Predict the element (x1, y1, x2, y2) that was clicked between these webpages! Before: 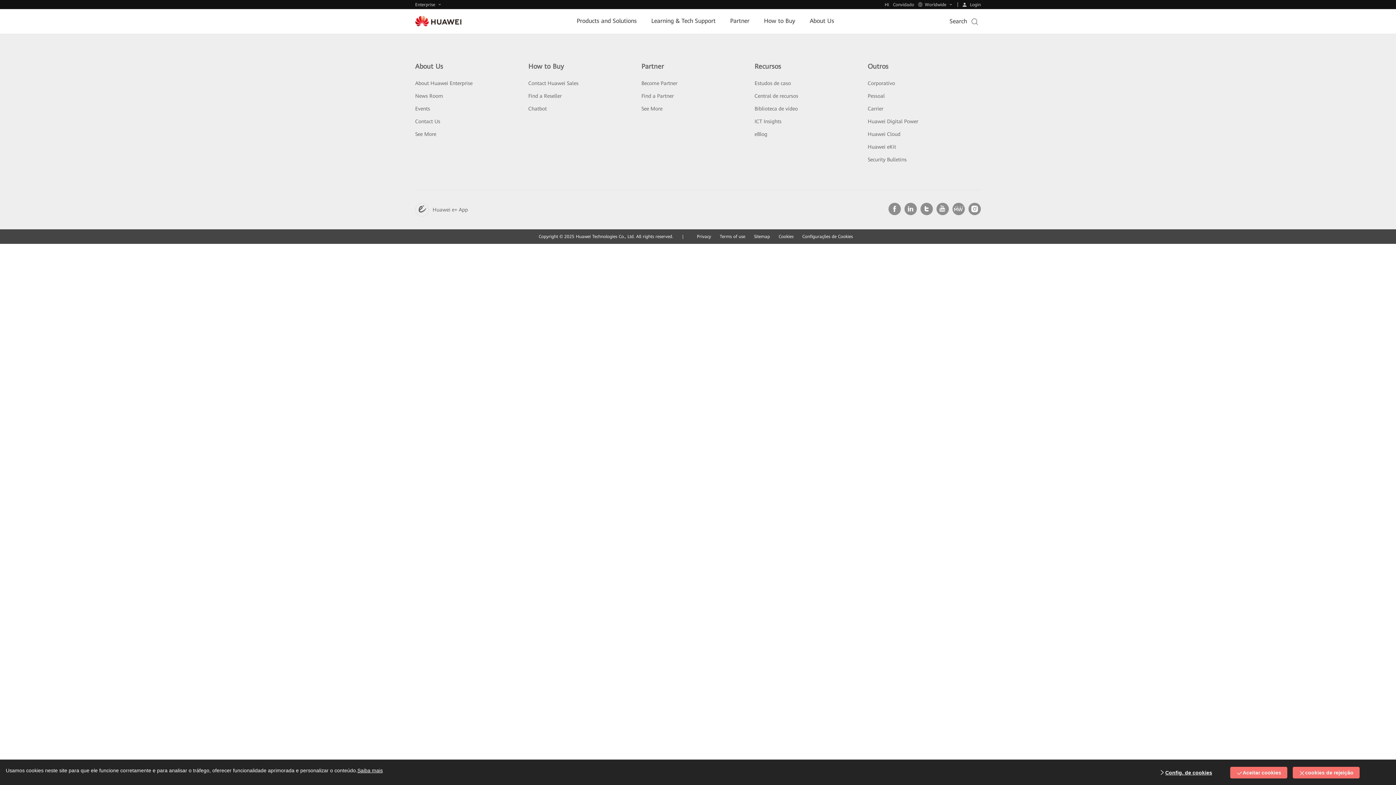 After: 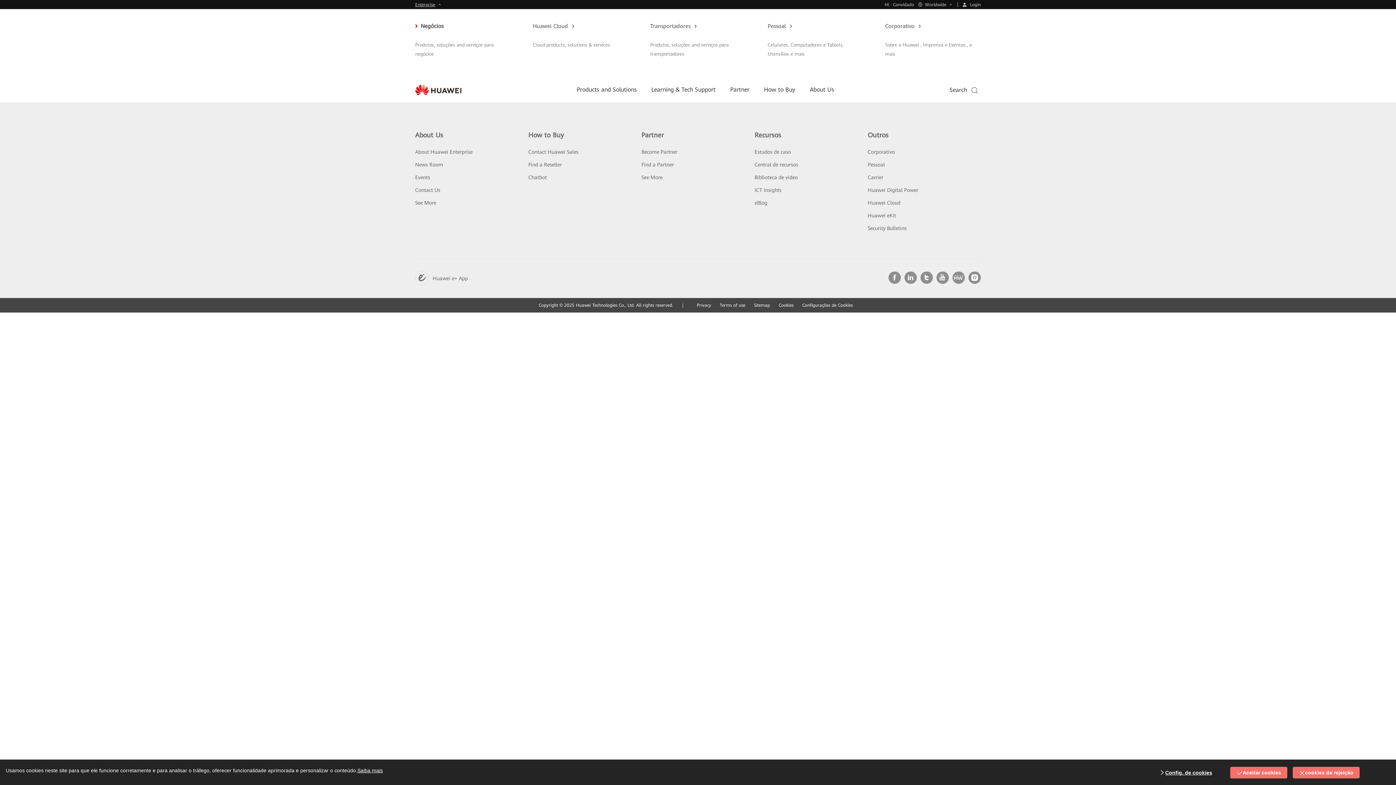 Action: label: Enterprise bbox: (415, 1, 440, 7)